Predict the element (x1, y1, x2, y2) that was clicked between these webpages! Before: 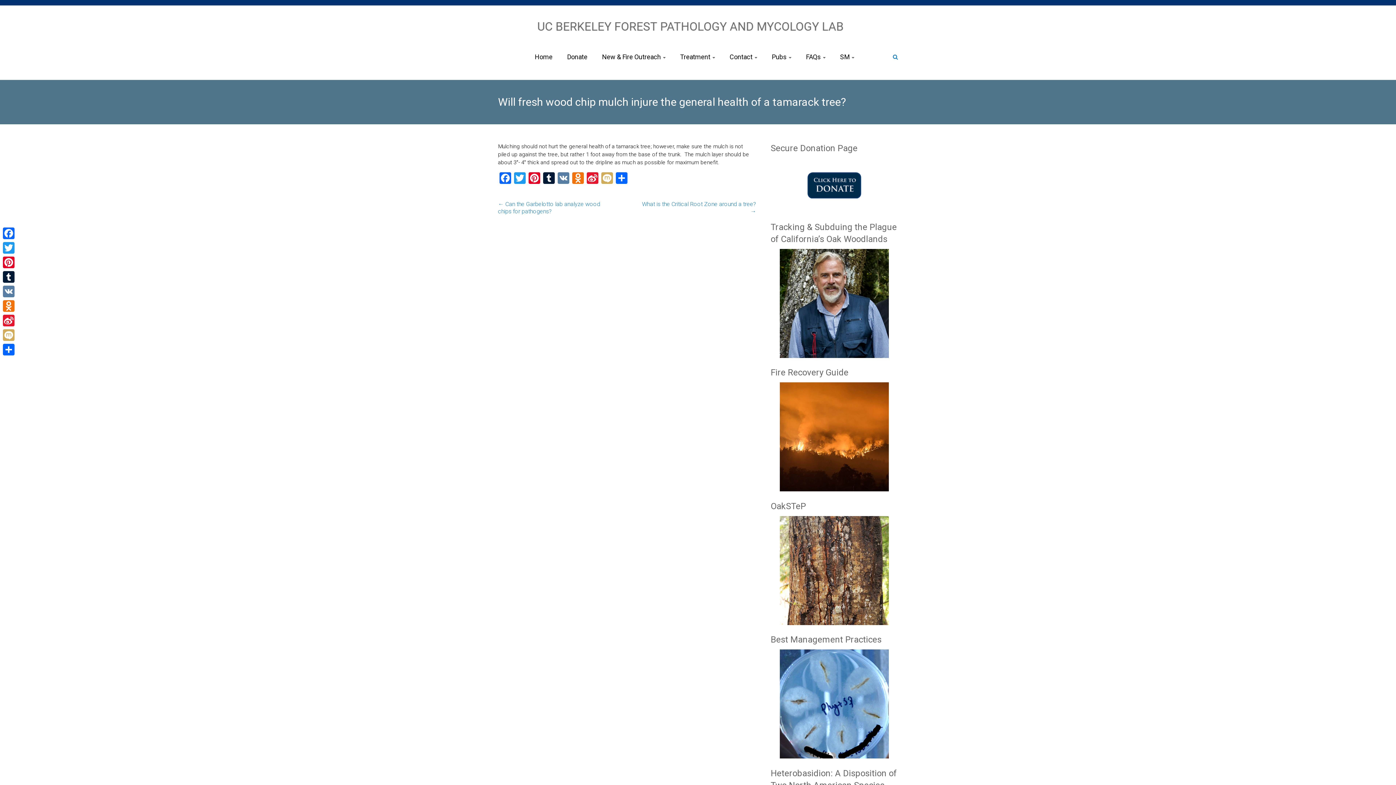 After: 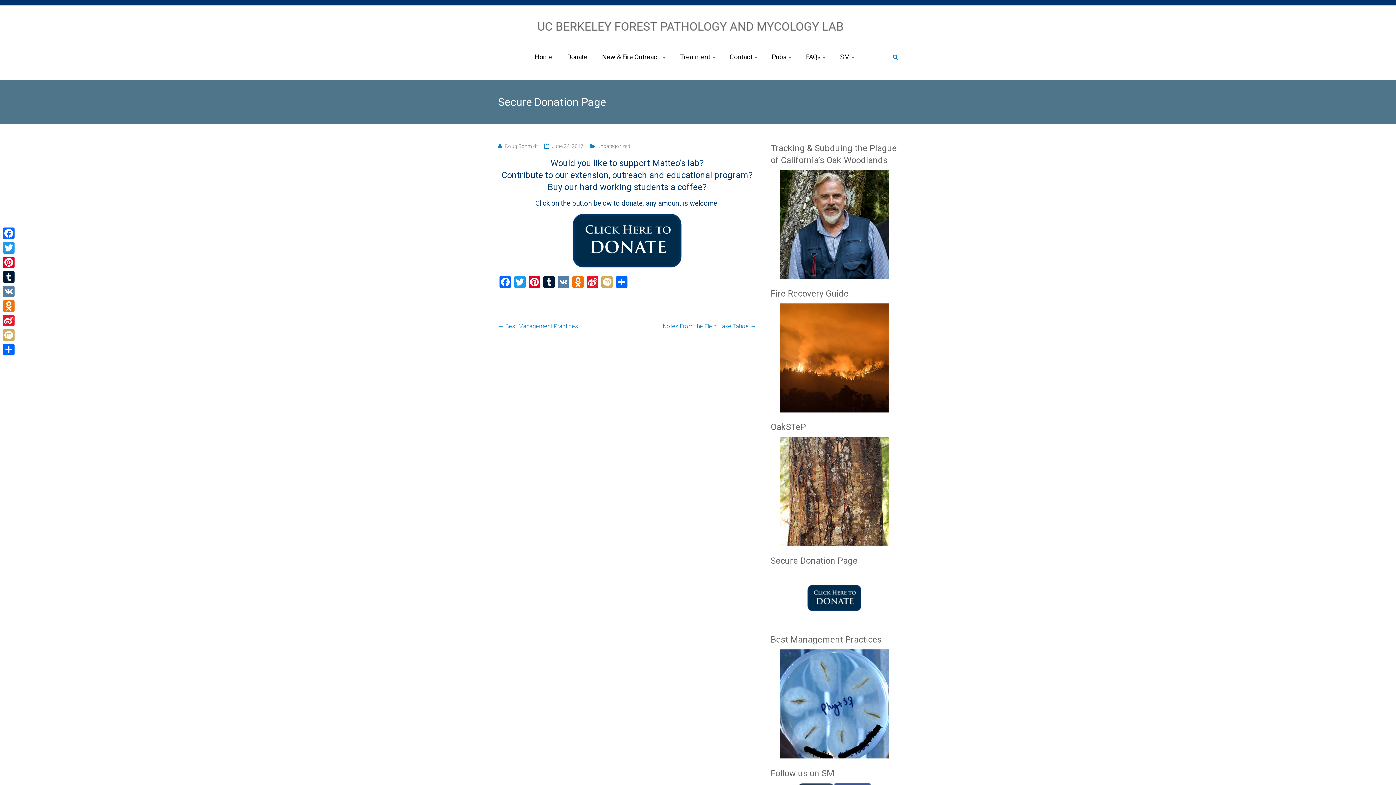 Action: bbox: (770, 158, 898, 212)